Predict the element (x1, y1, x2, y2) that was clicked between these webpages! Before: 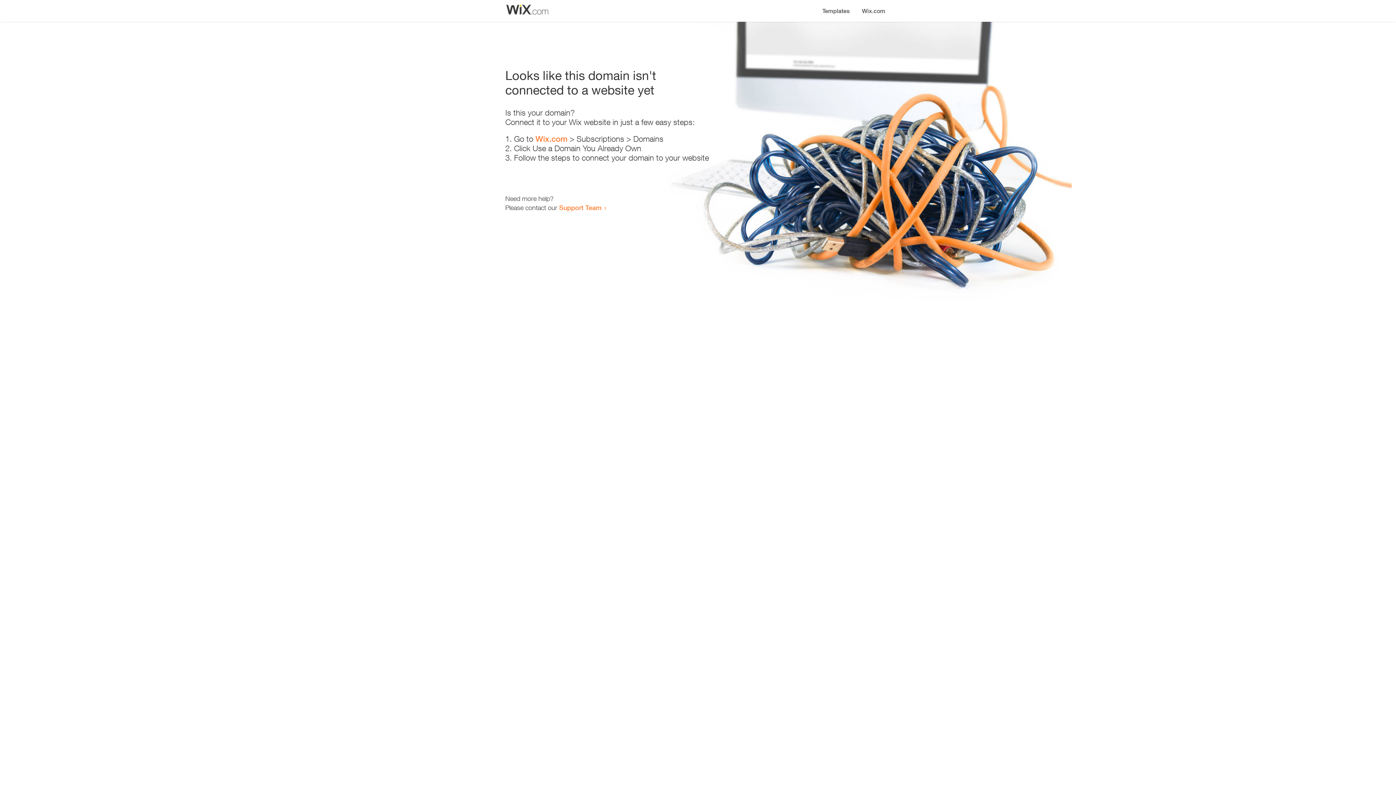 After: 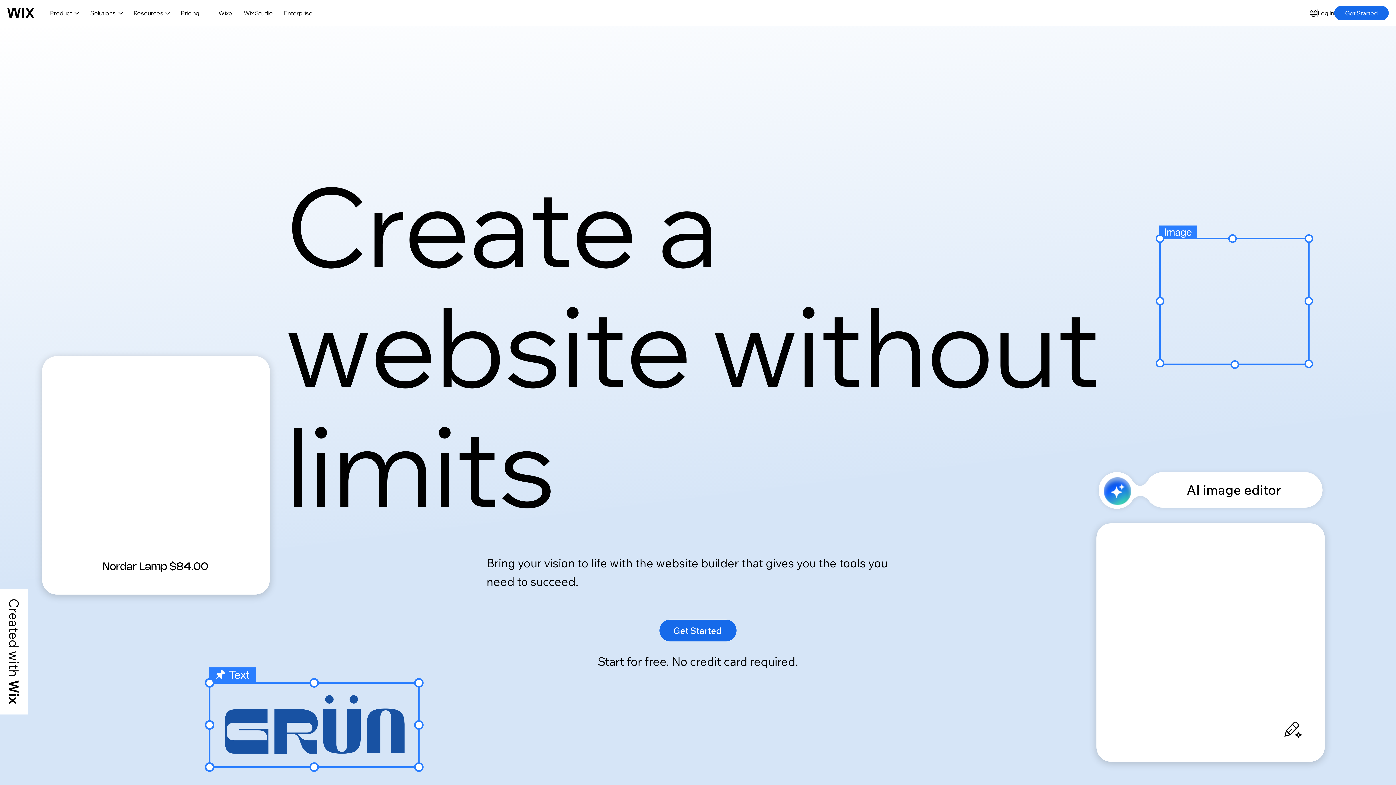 Action: label: Wix.com bbox: (535, 134, 567, 143)